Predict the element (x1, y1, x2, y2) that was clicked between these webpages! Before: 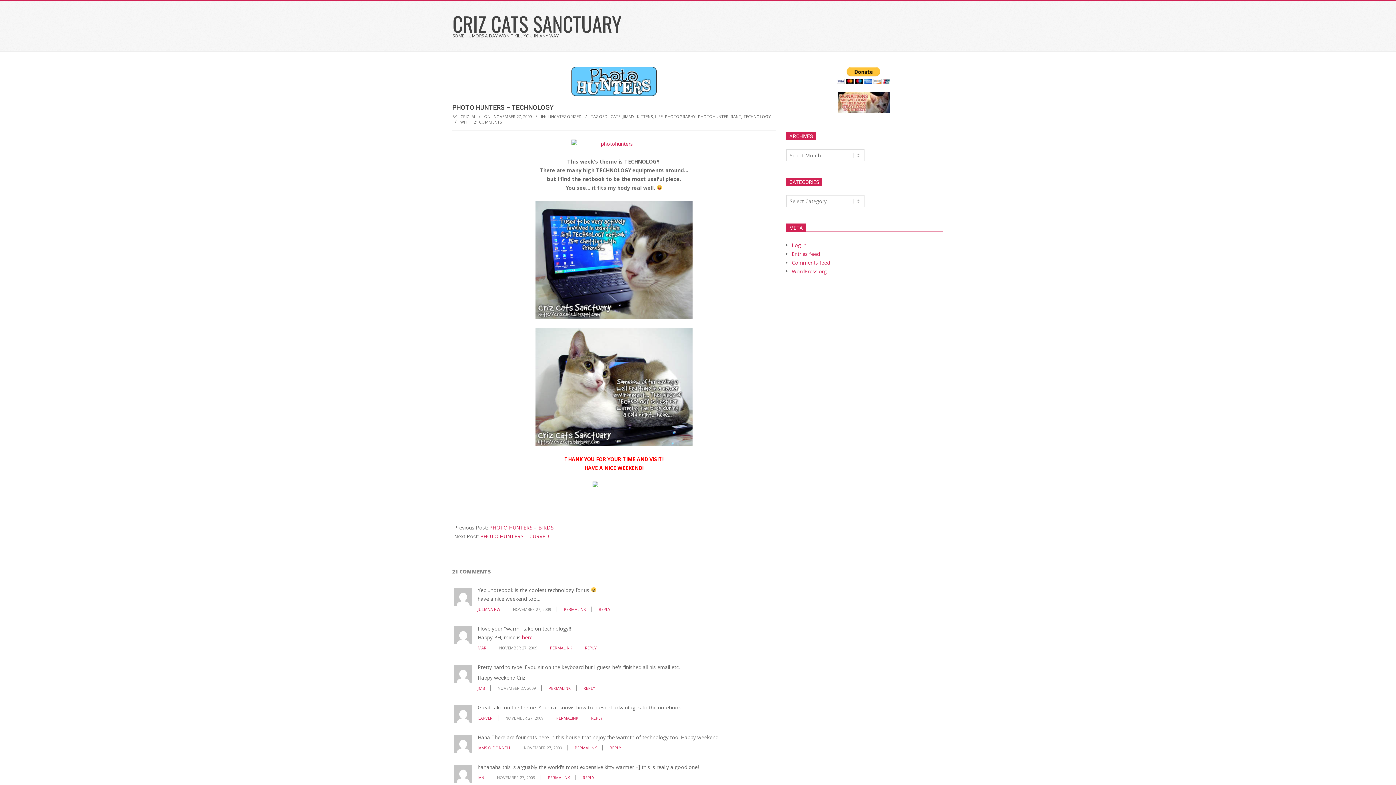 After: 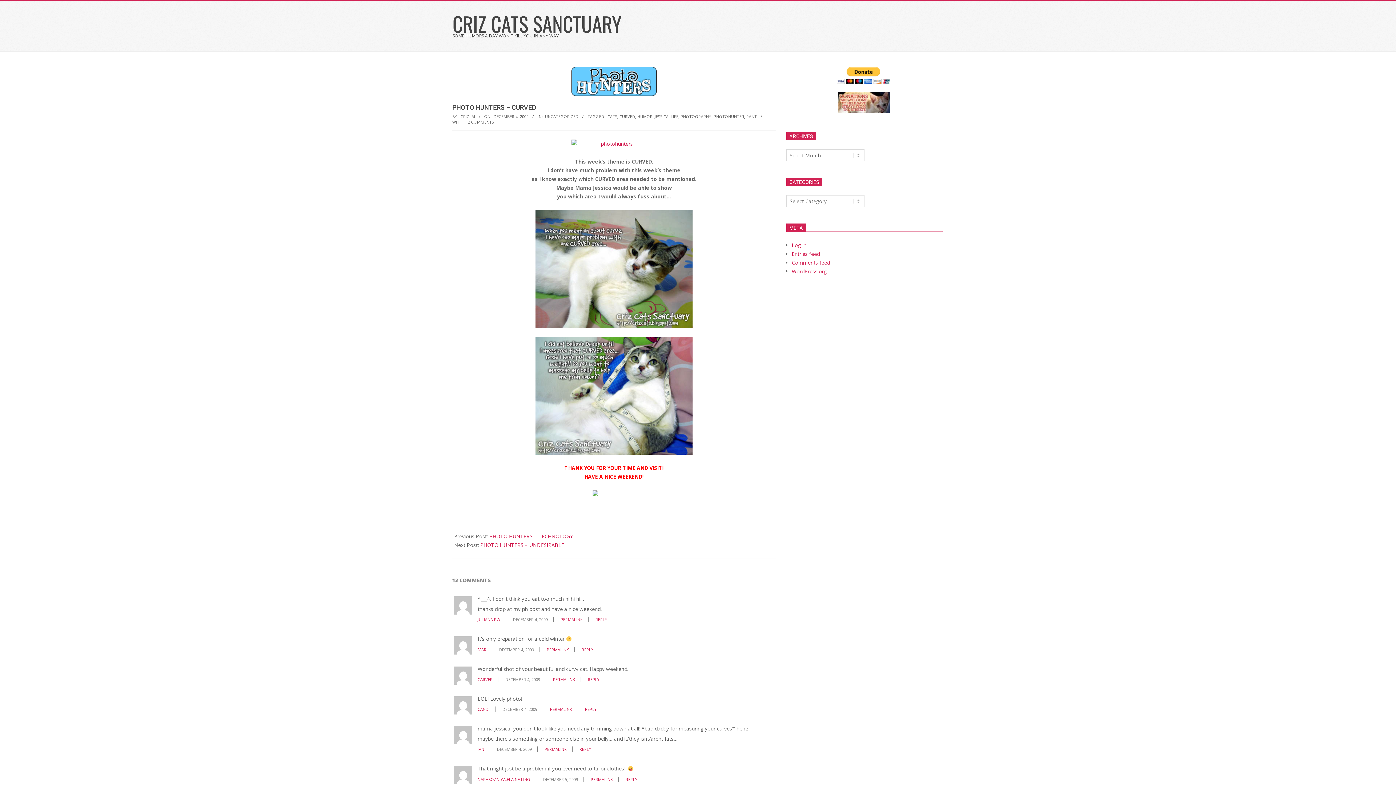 Action: bbox: (480, 533, 549, 540) label: PHOTO HUNTERS – CURVED